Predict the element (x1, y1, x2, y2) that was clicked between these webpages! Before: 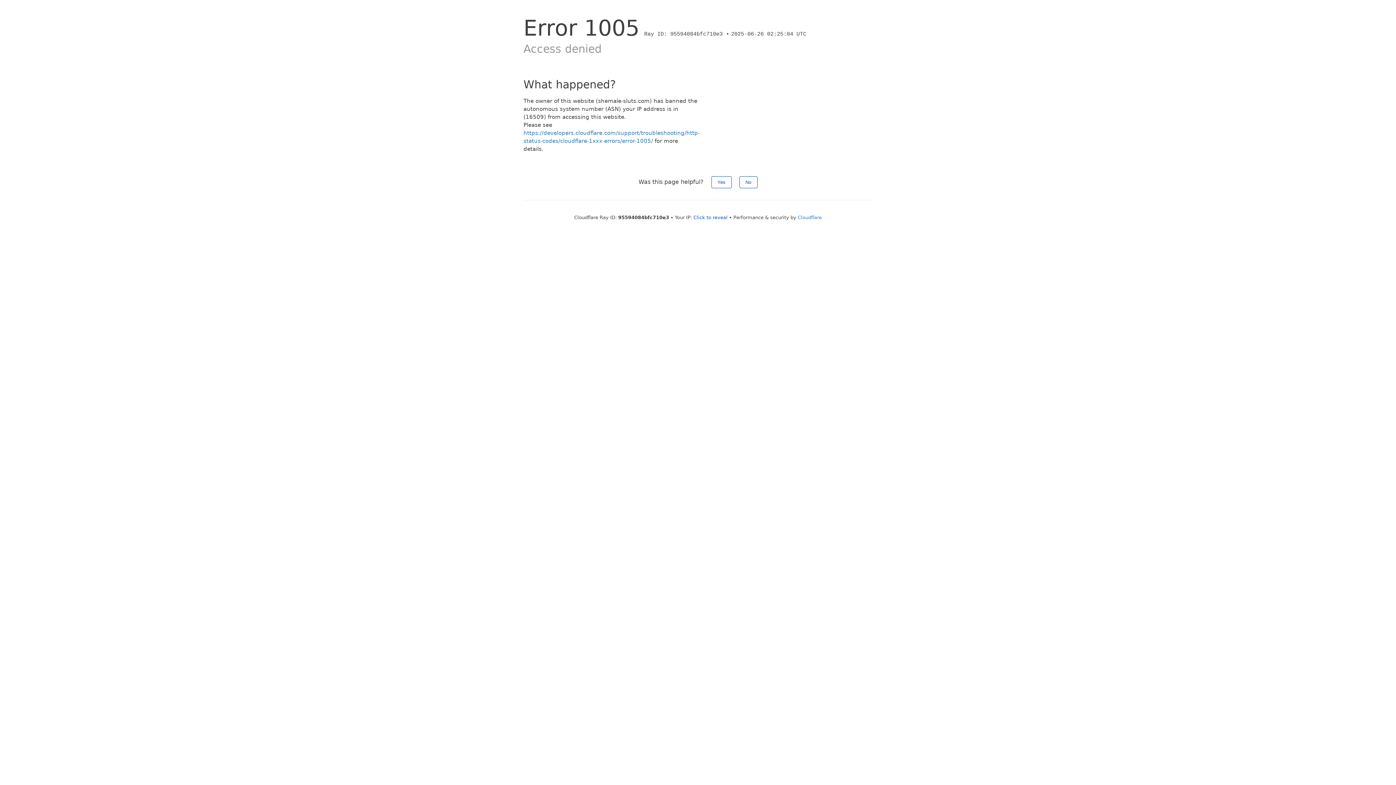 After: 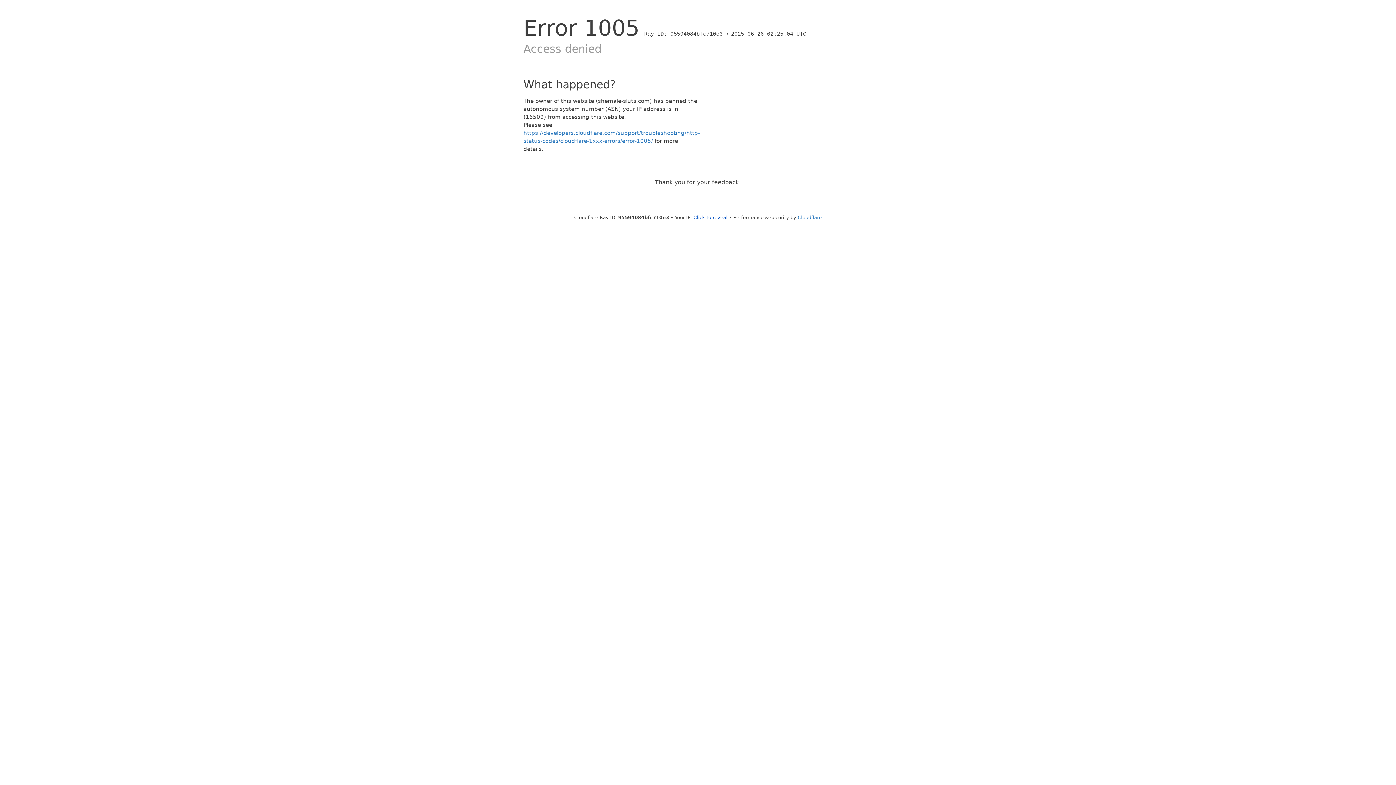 Action: label: Yes bbox: (711, 176, 731, 188)